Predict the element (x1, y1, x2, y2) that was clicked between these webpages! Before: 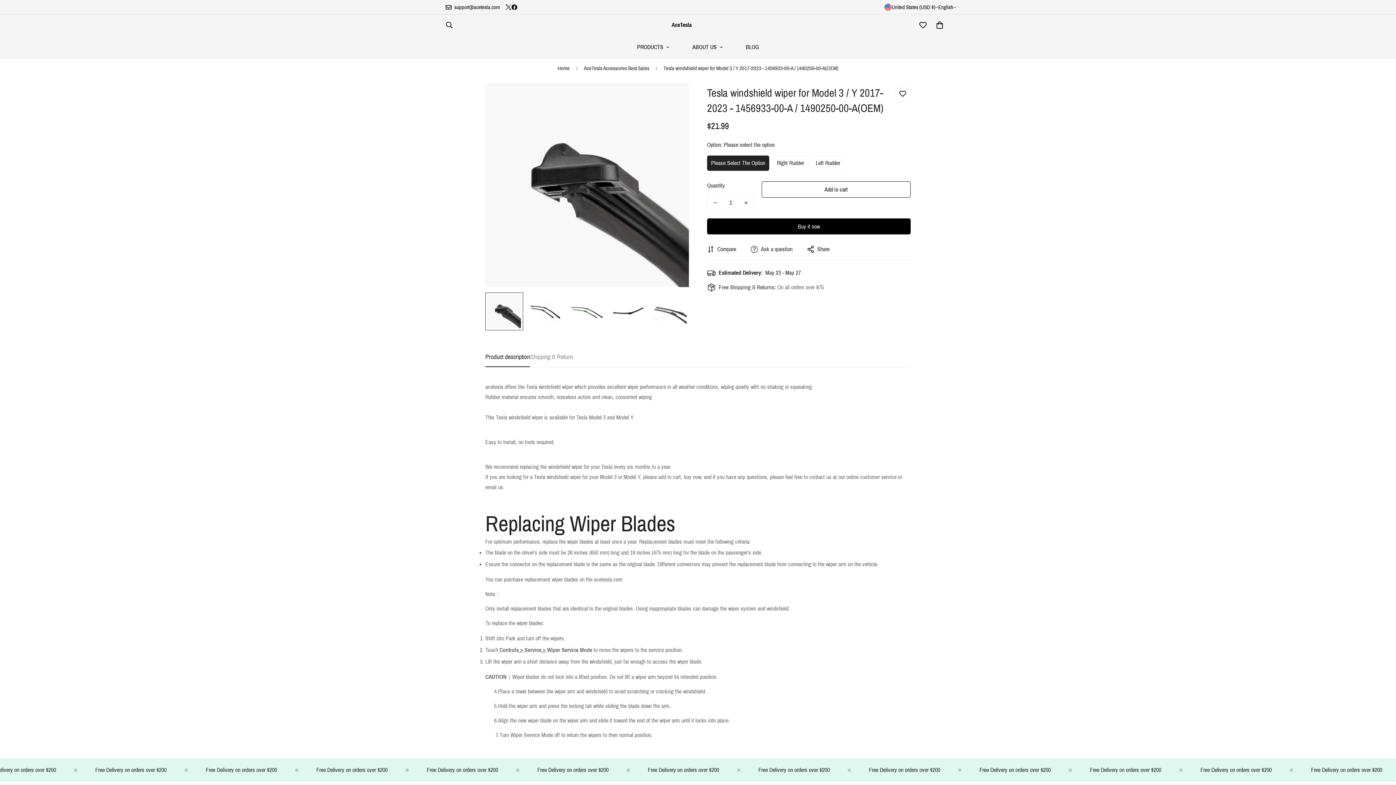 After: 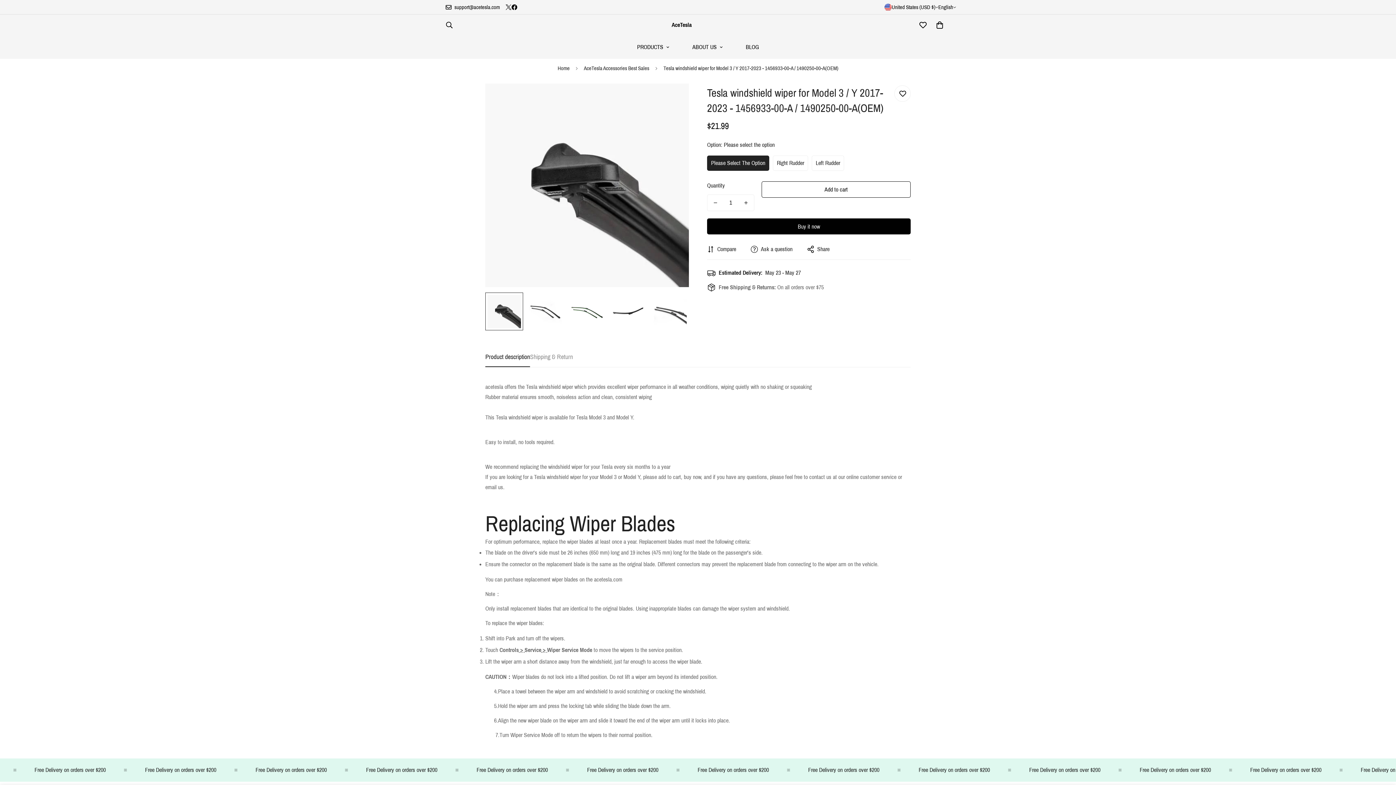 Action: bbox: (440, 3, 505, 11) label: support@acetesla.com